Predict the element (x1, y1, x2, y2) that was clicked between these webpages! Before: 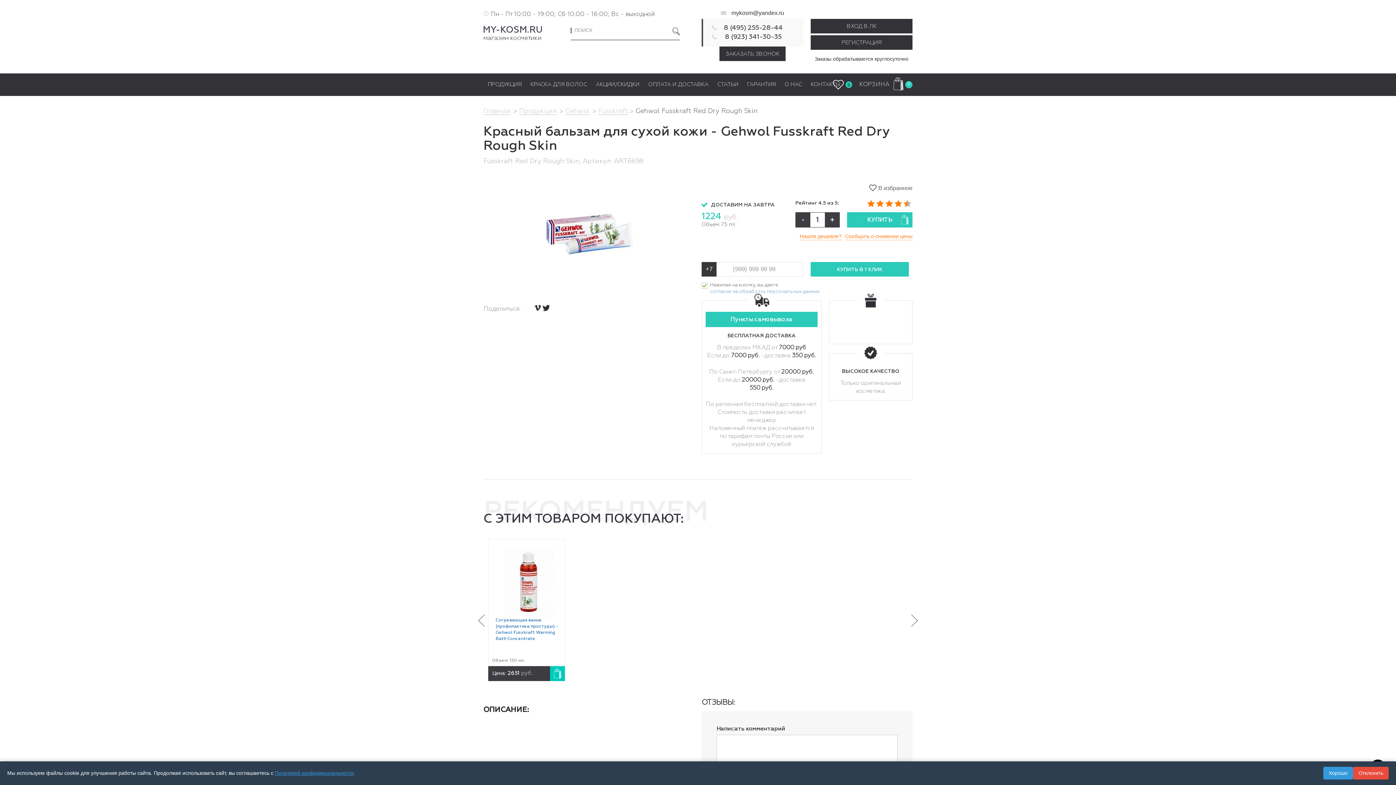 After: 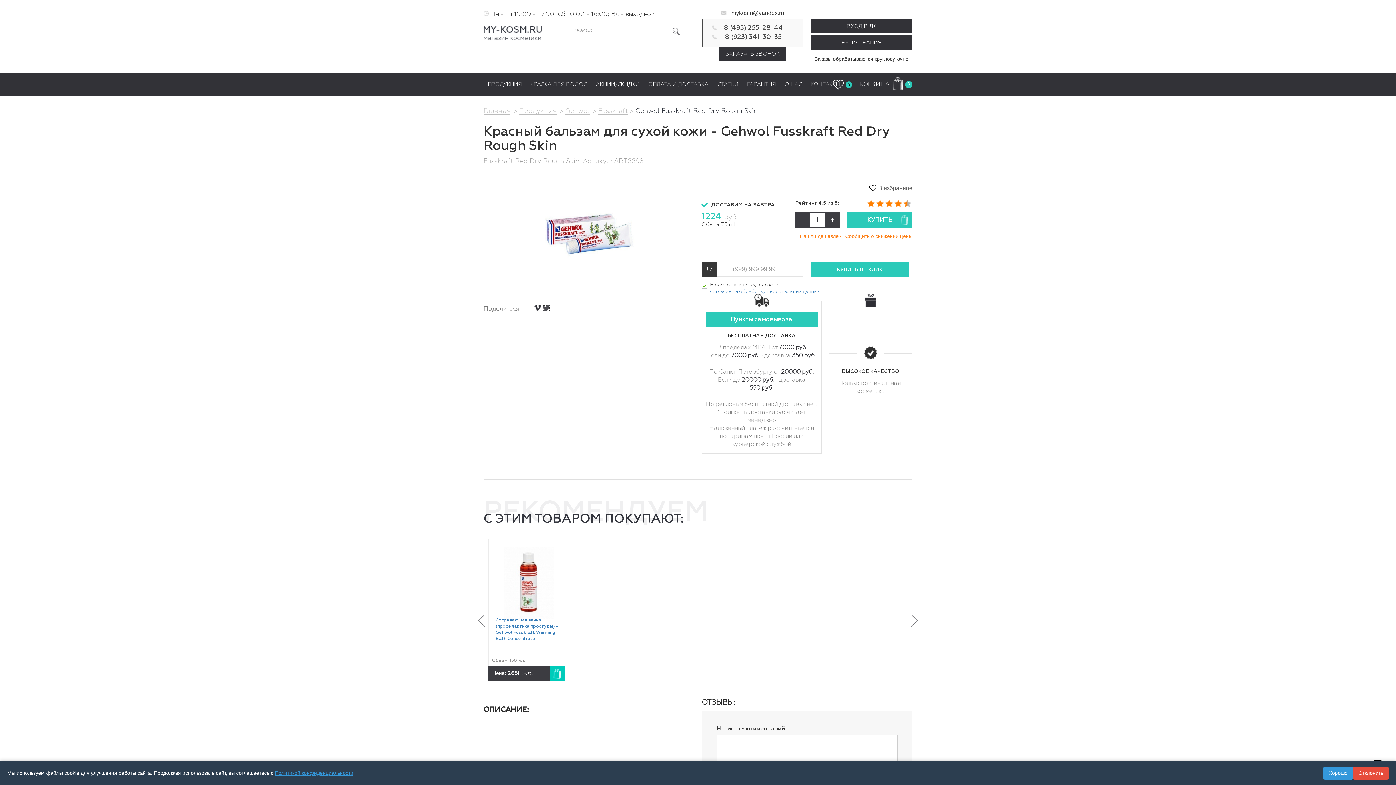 Action: bbox: (542, 304, 550, 311)